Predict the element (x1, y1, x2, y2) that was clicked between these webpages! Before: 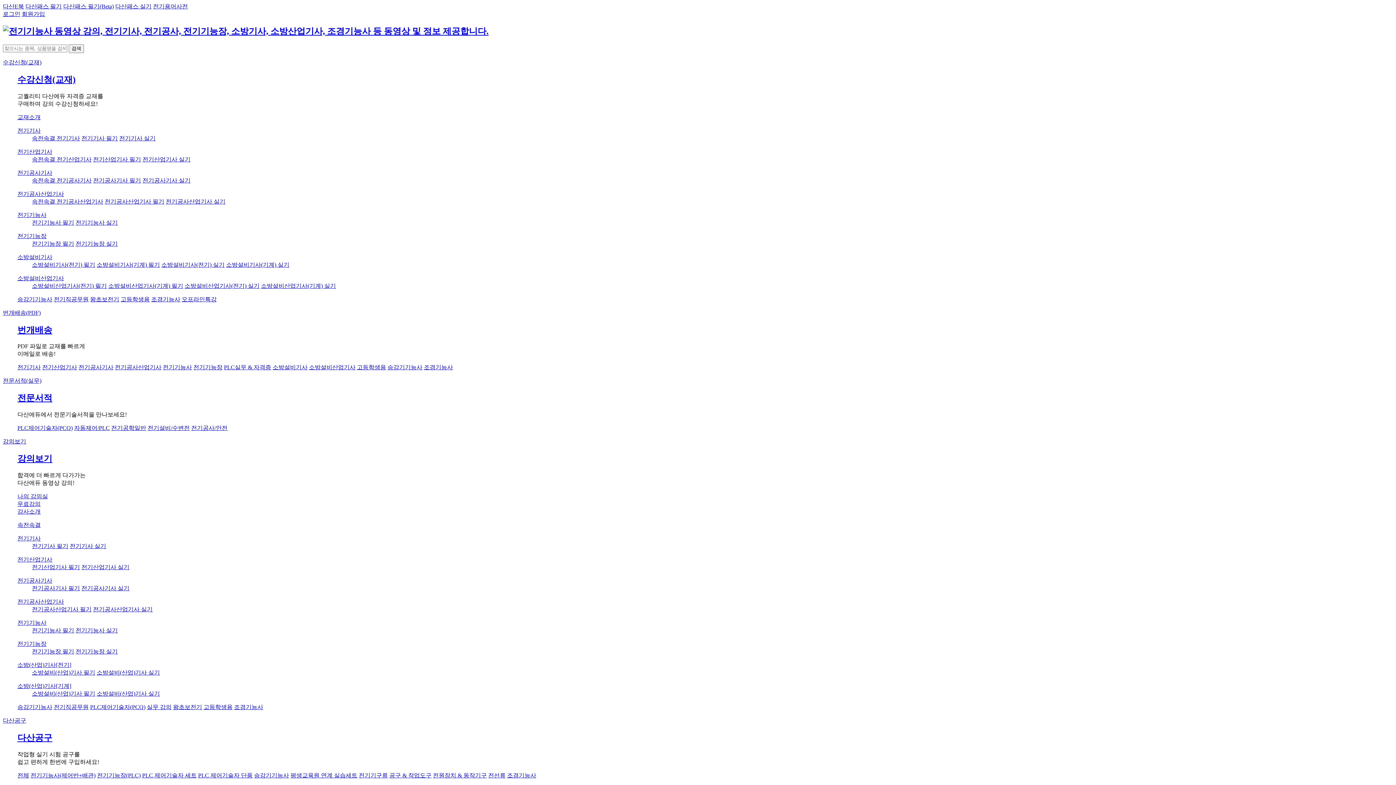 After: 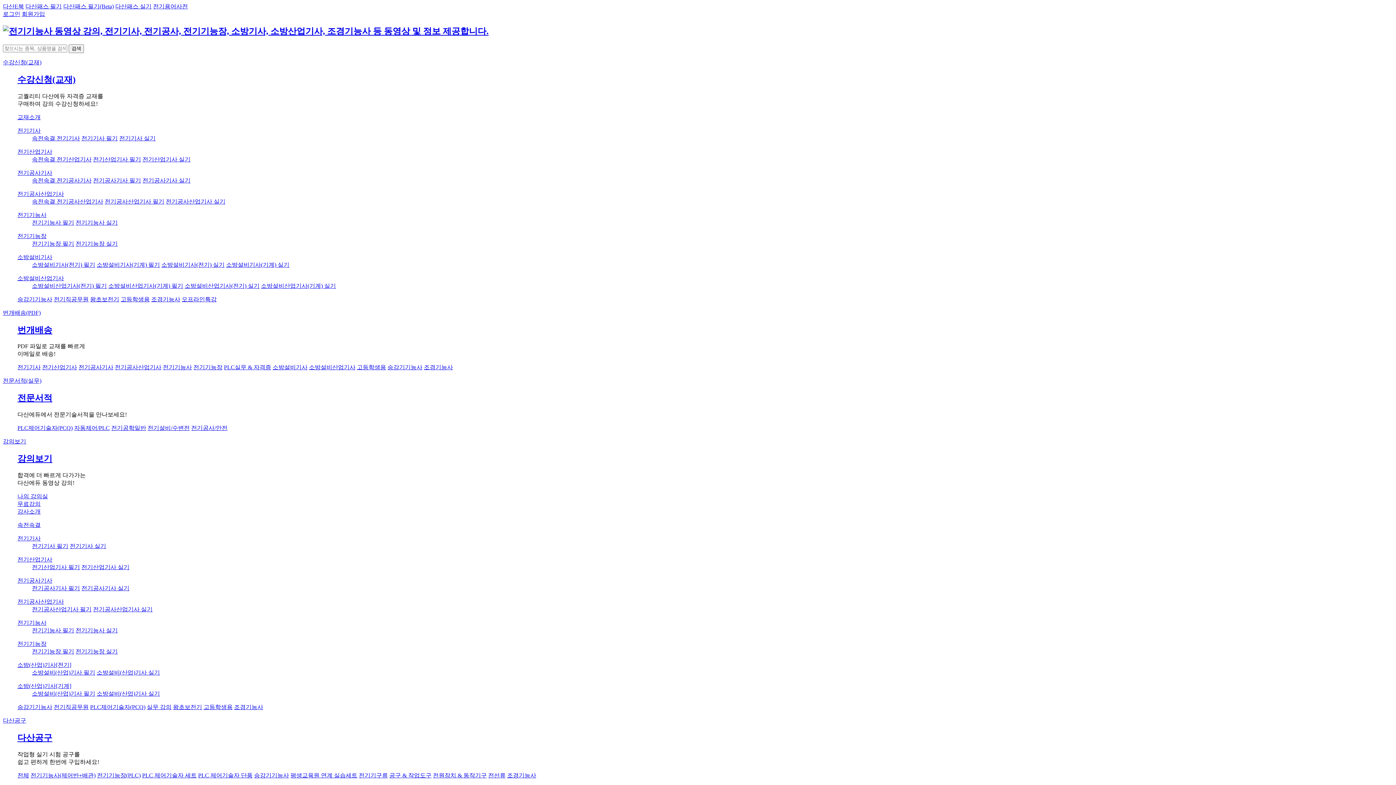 Action: label: 소방(산업)기사[기계] bbox: (17, 683, 71, 689)